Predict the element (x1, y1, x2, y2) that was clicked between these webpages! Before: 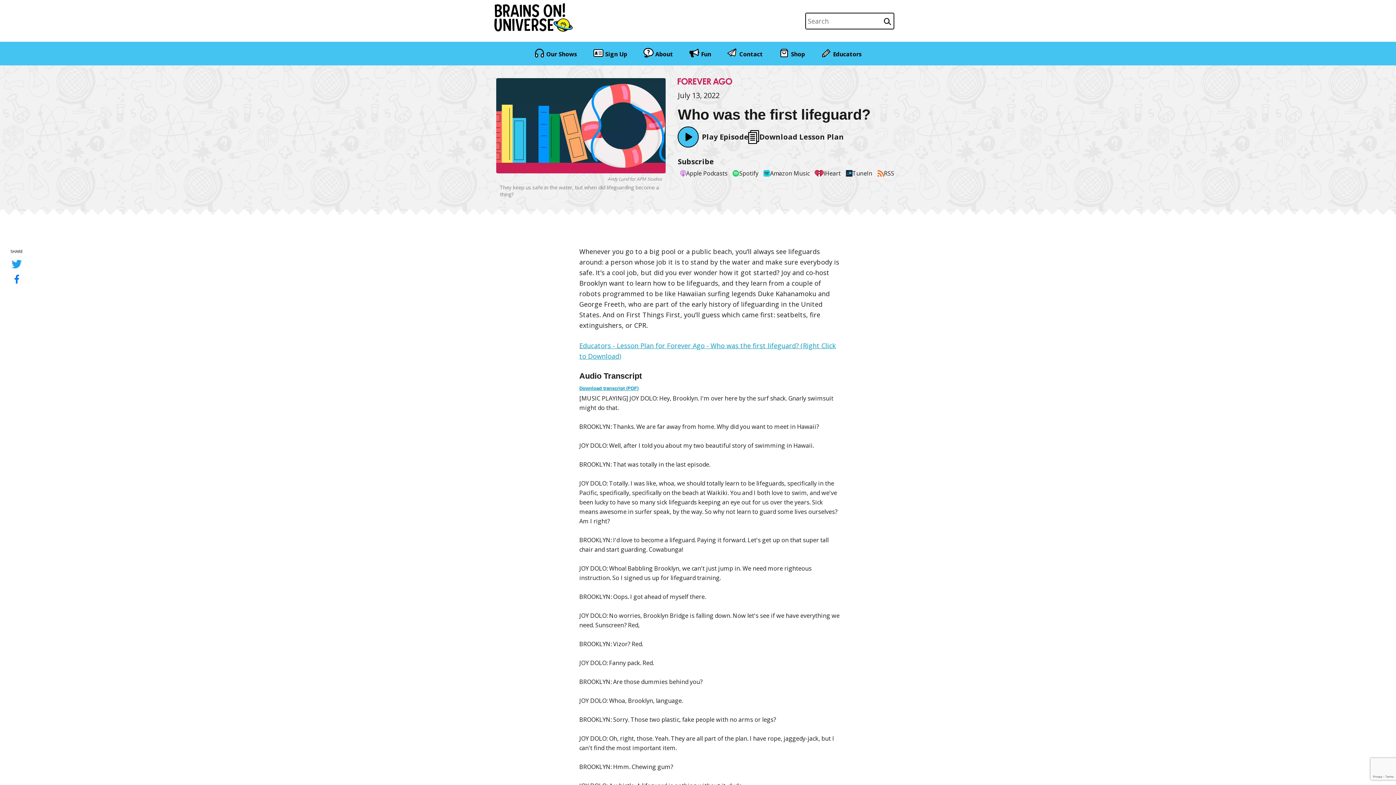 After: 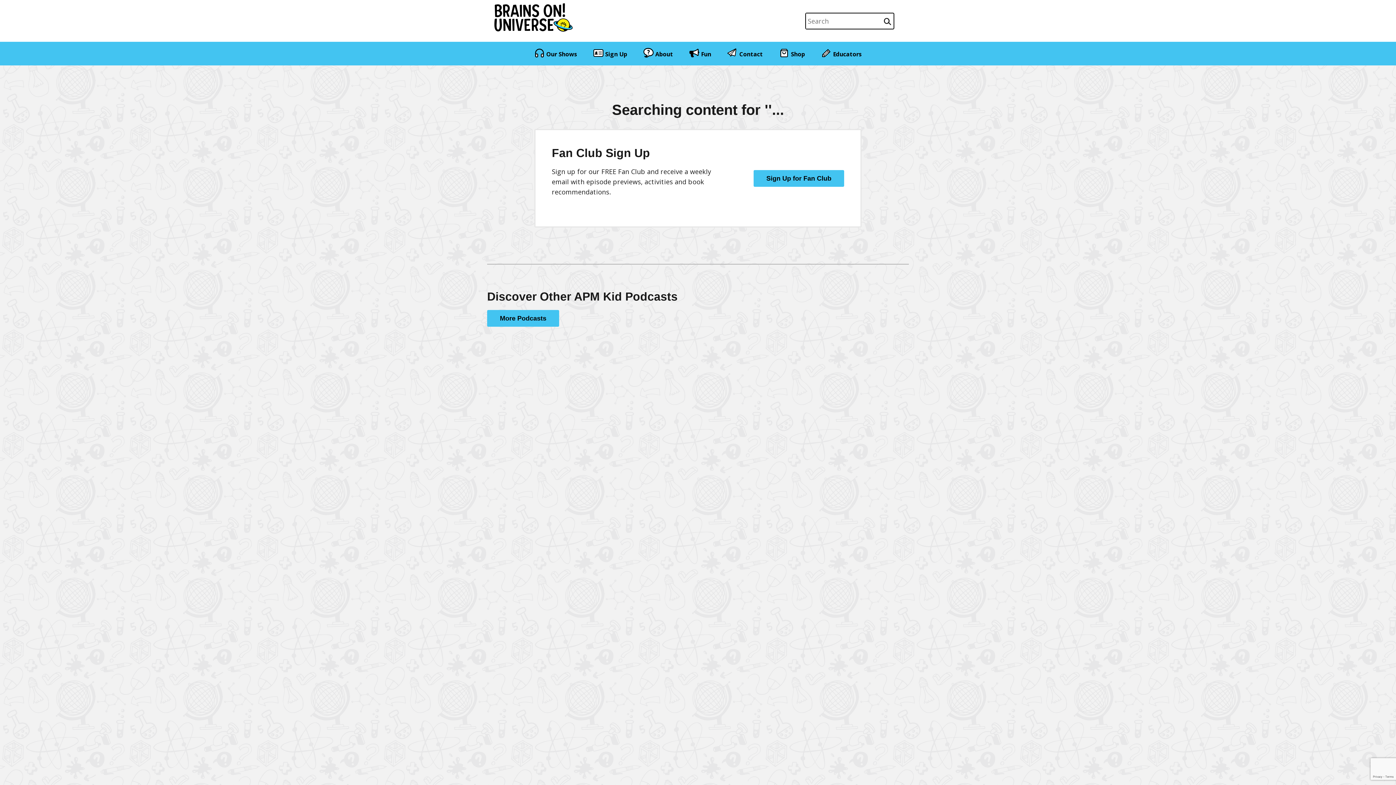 Action: bbox: (881, 15, 893, 28) label: Perform Search